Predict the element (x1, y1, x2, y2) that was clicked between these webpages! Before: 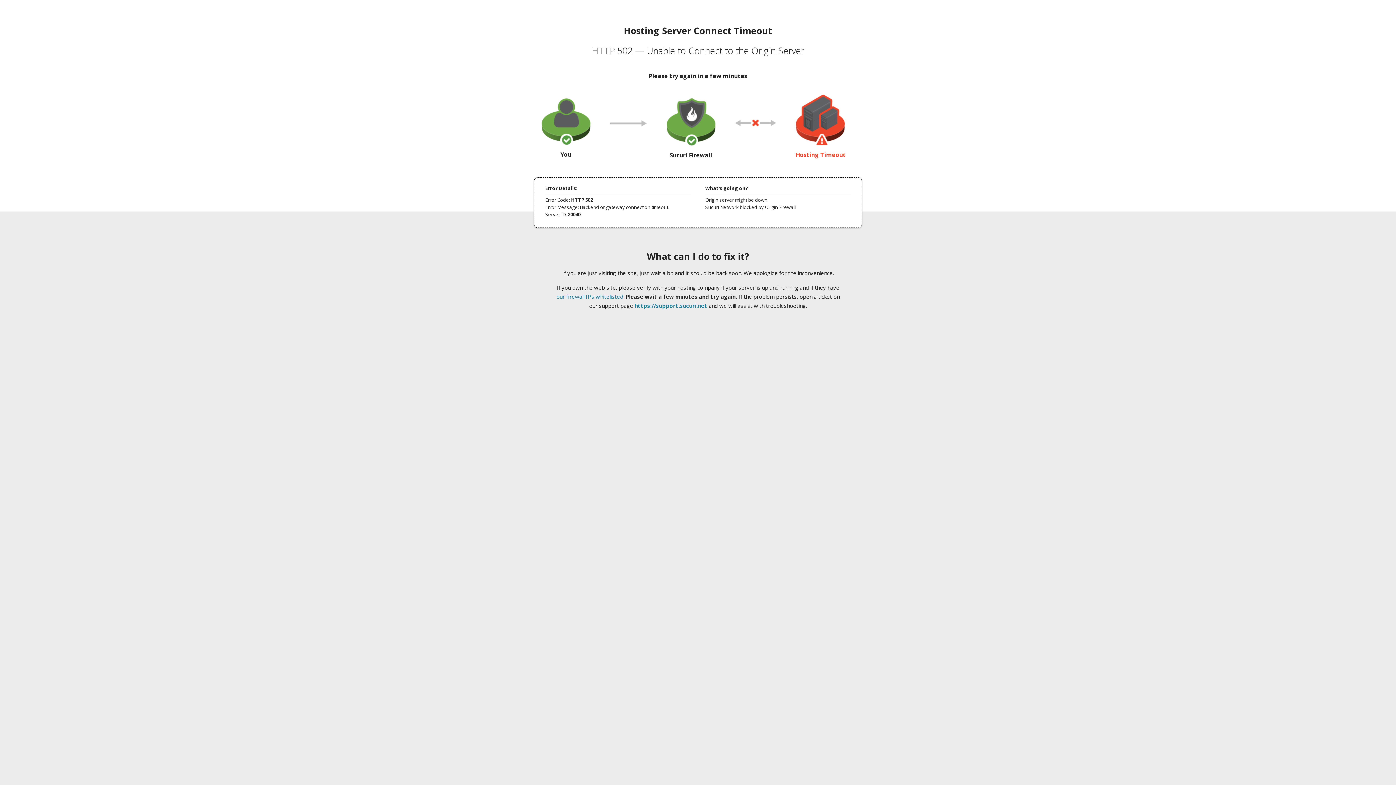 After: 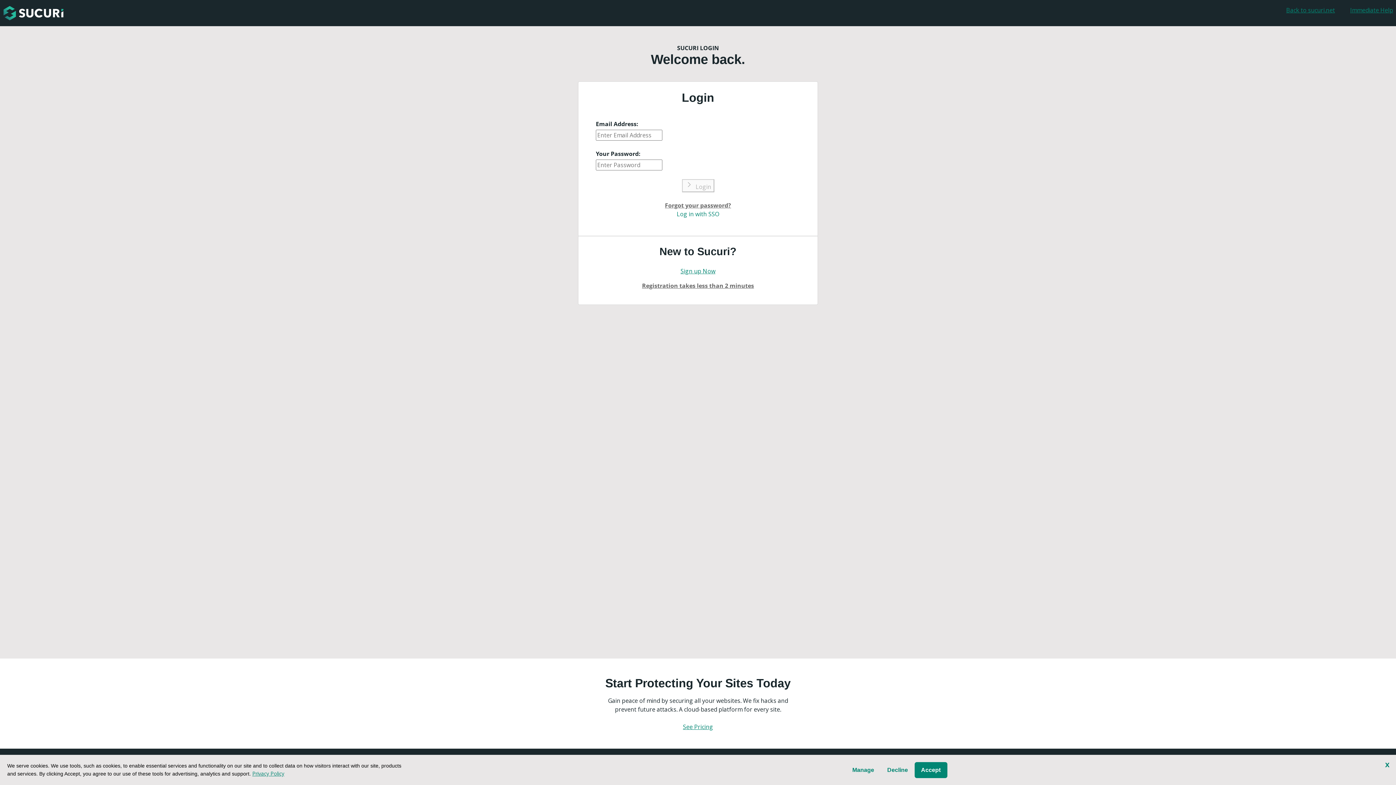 Action: bbox: (634, 302, 707, 309) label: https://support.sucuri.net